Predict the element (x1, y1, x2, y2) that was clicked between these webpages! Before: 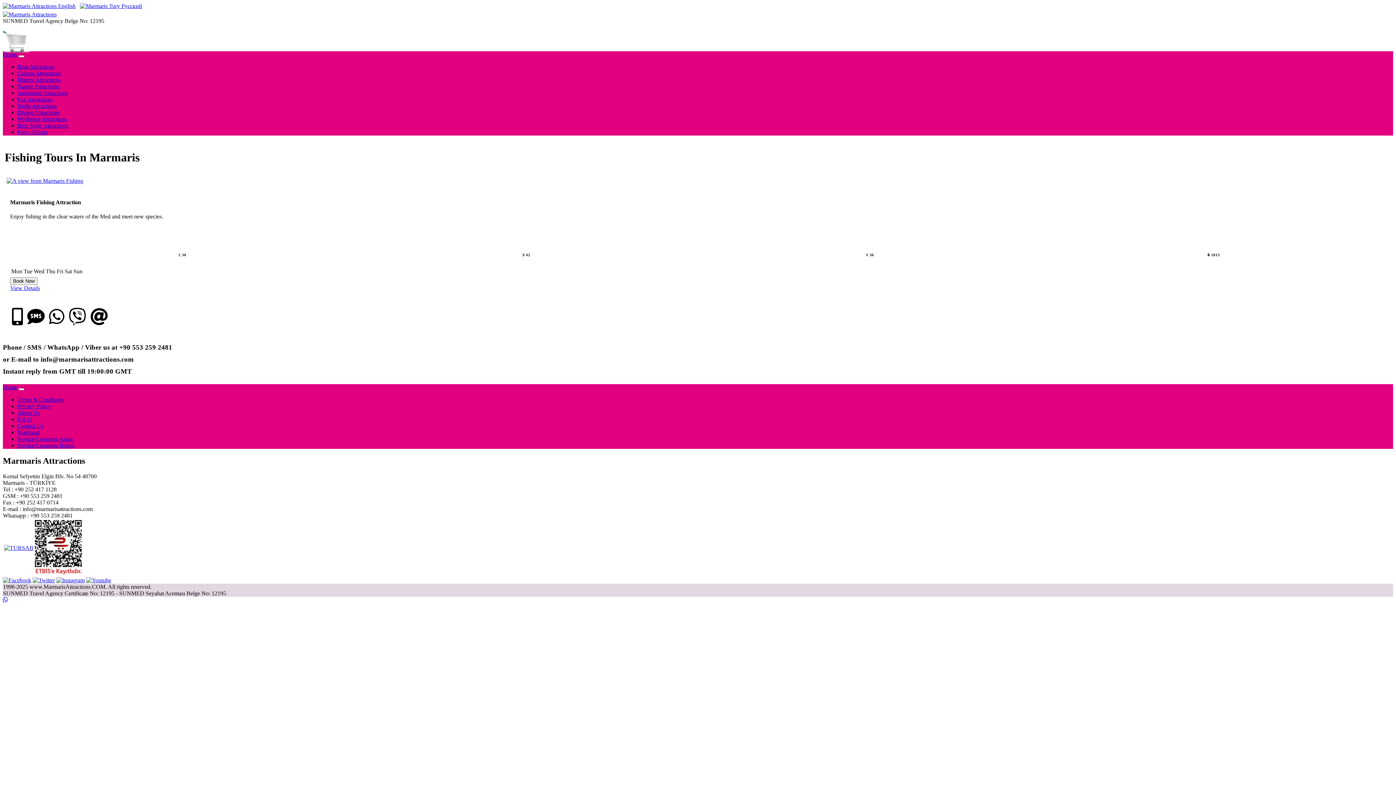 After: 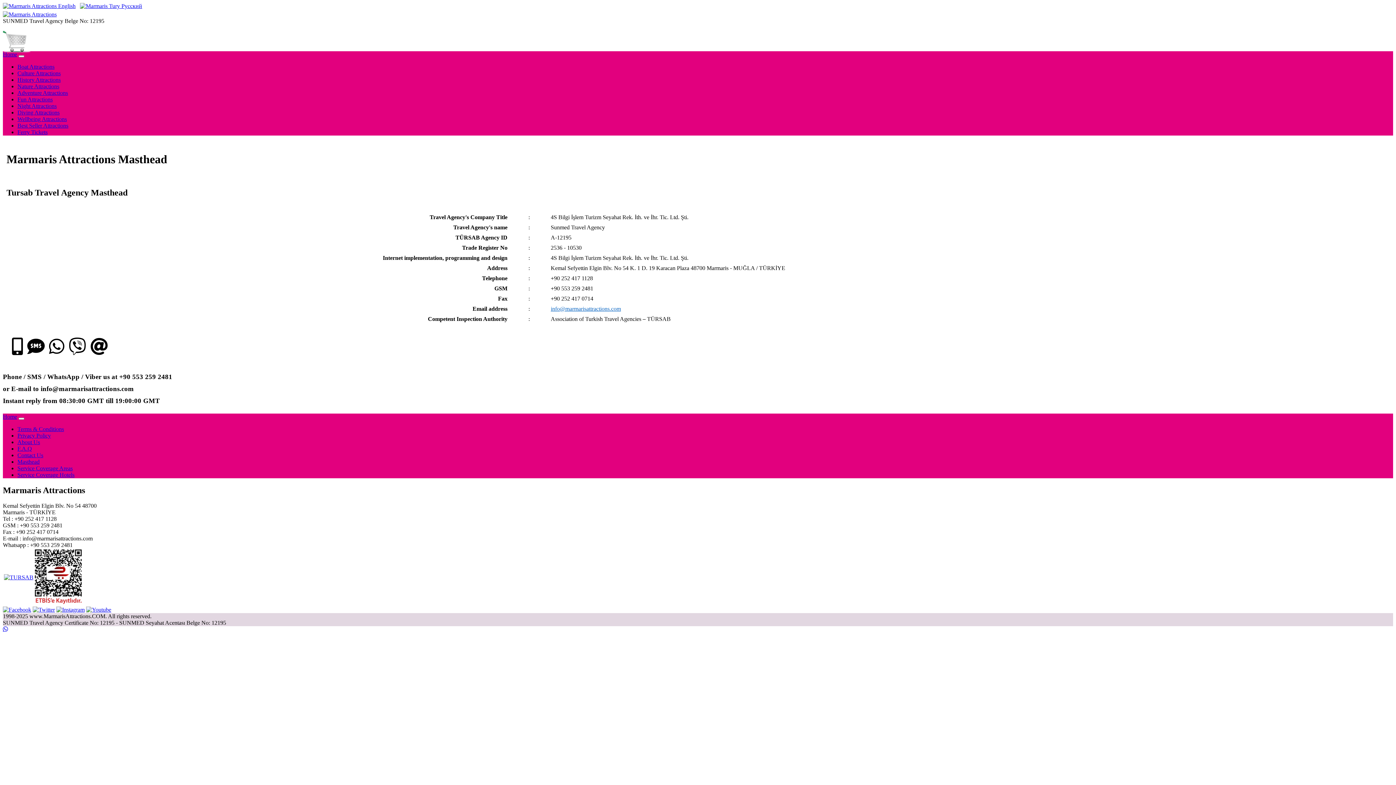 Action: bbox: (17, 429, 39, 435) label: Masthead